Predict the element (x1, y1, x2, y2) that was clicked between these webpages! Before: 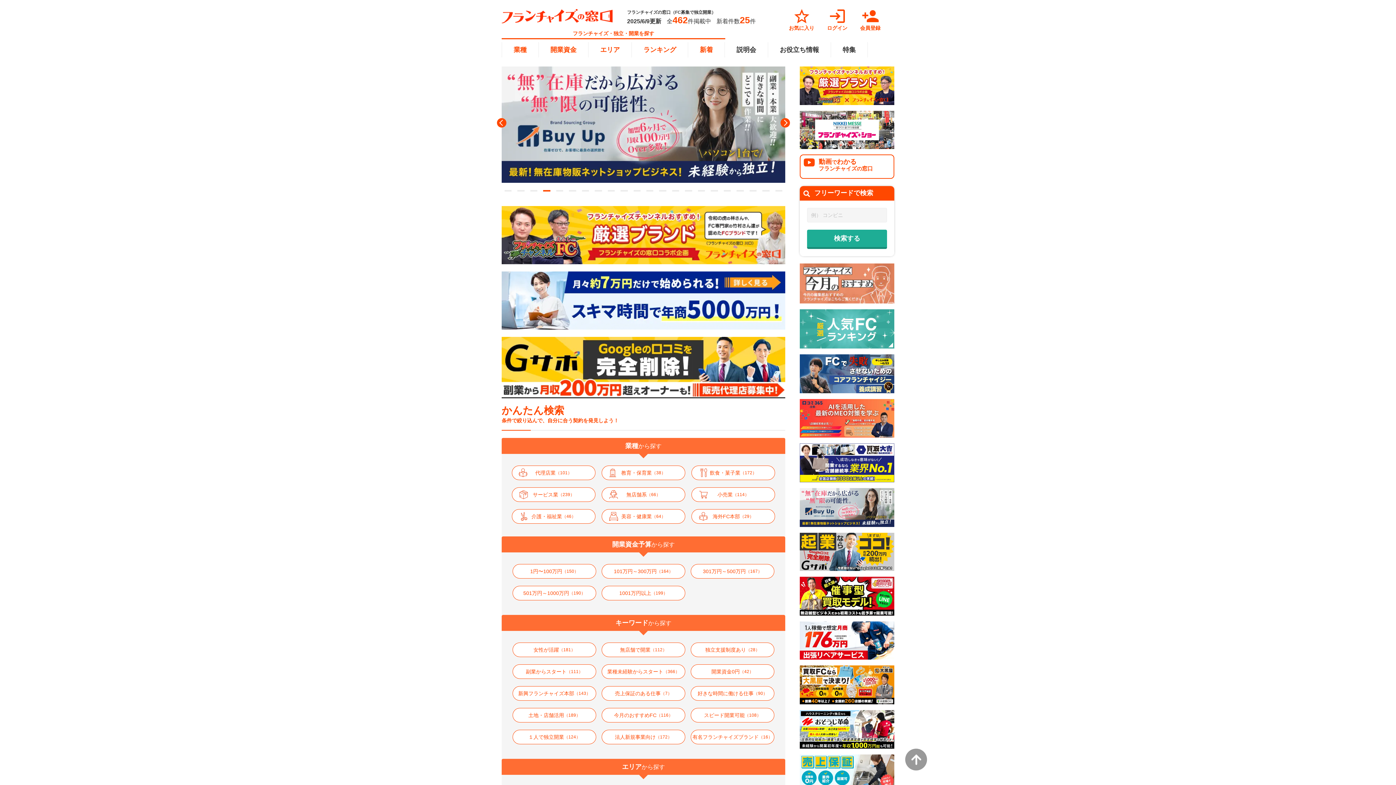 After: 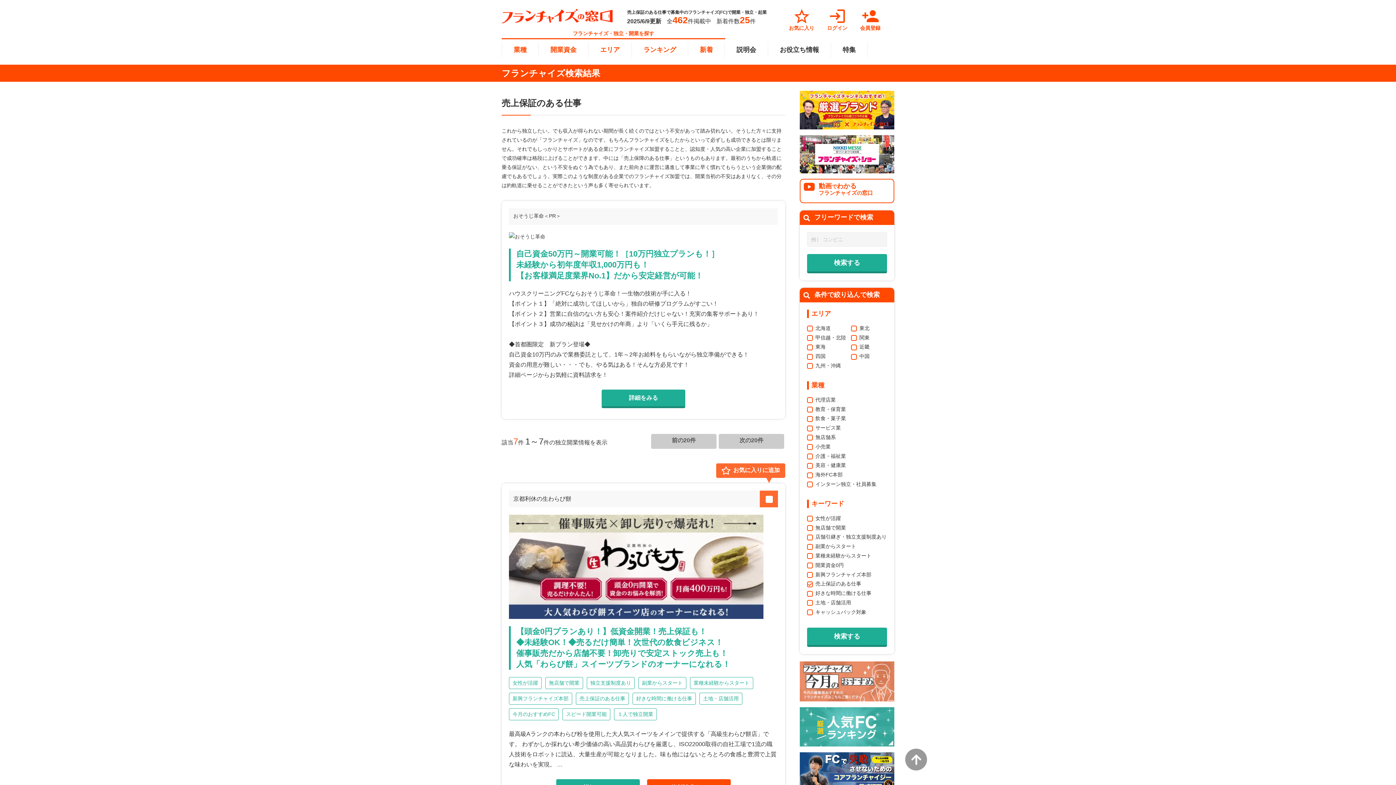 Action: label: 売上保証のある仕事
（7） bbox: (601, 686, 685, 701)